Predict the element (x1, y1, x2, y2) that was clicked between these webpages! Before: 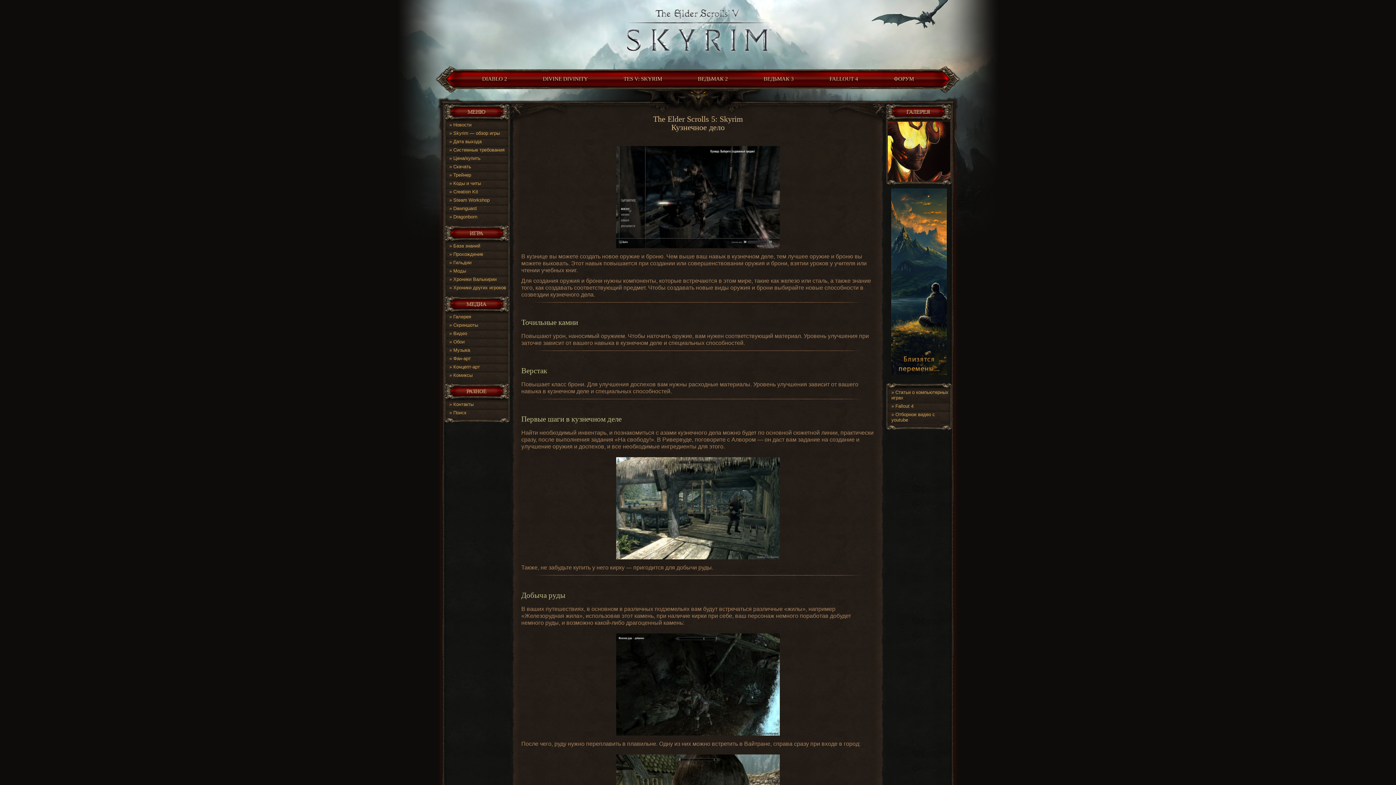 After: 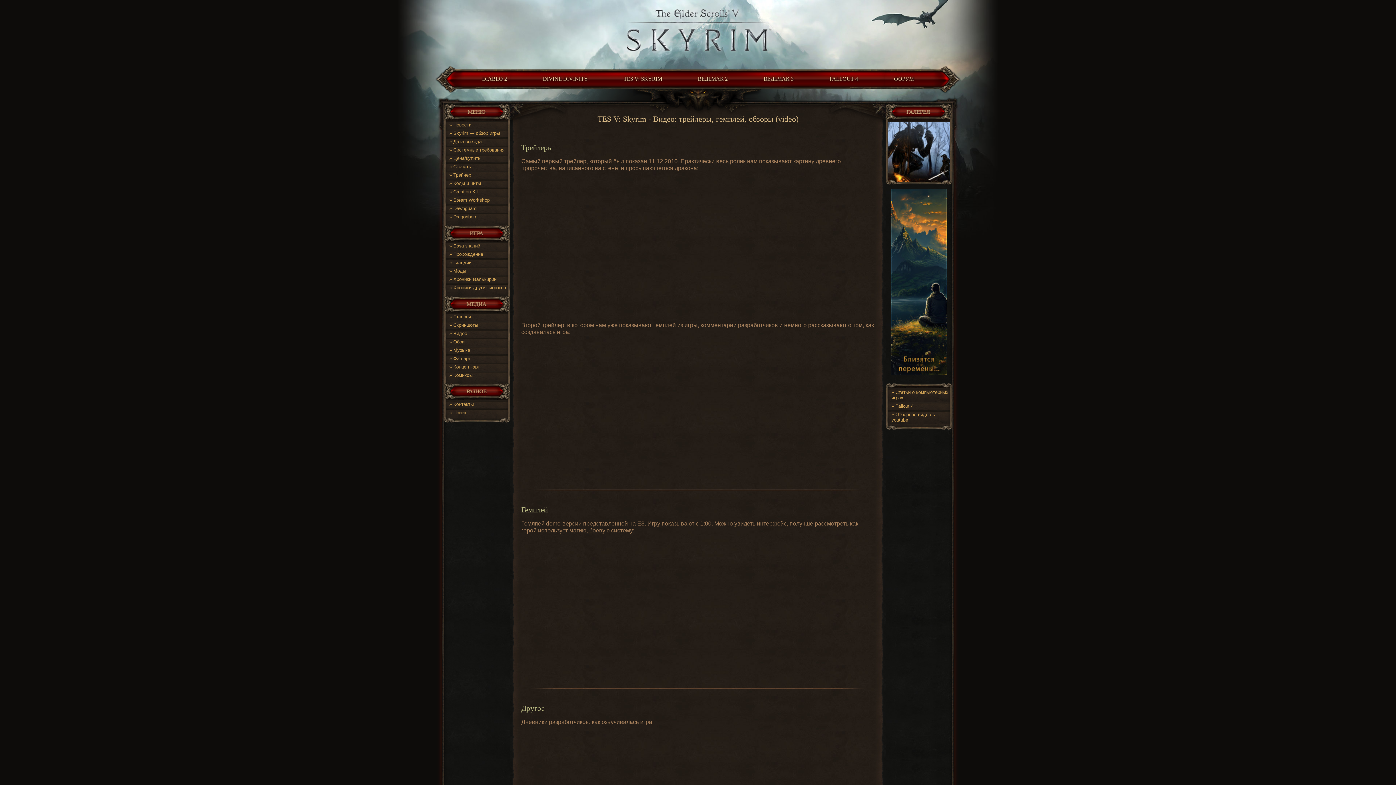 Action: bbox: (453, 330, 467, 336) label: Видео